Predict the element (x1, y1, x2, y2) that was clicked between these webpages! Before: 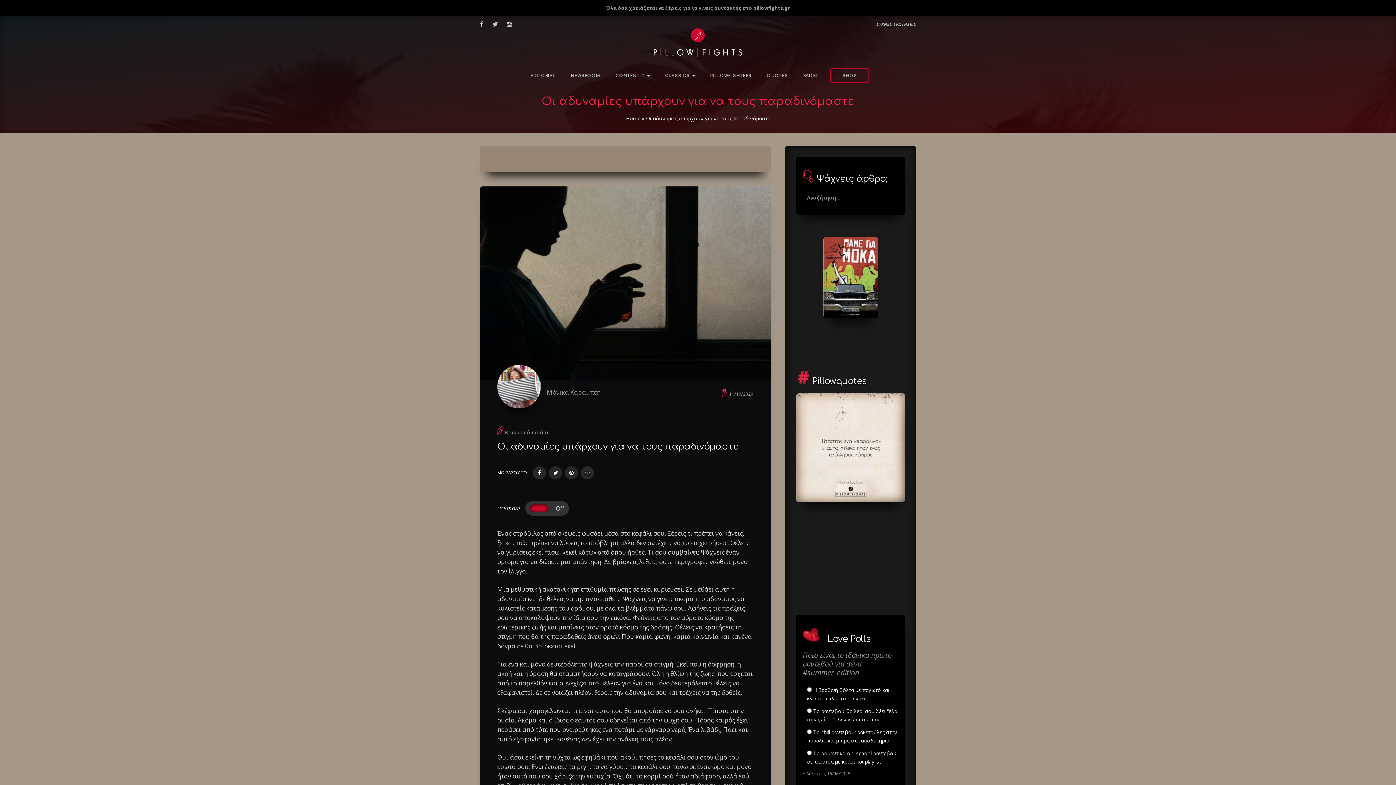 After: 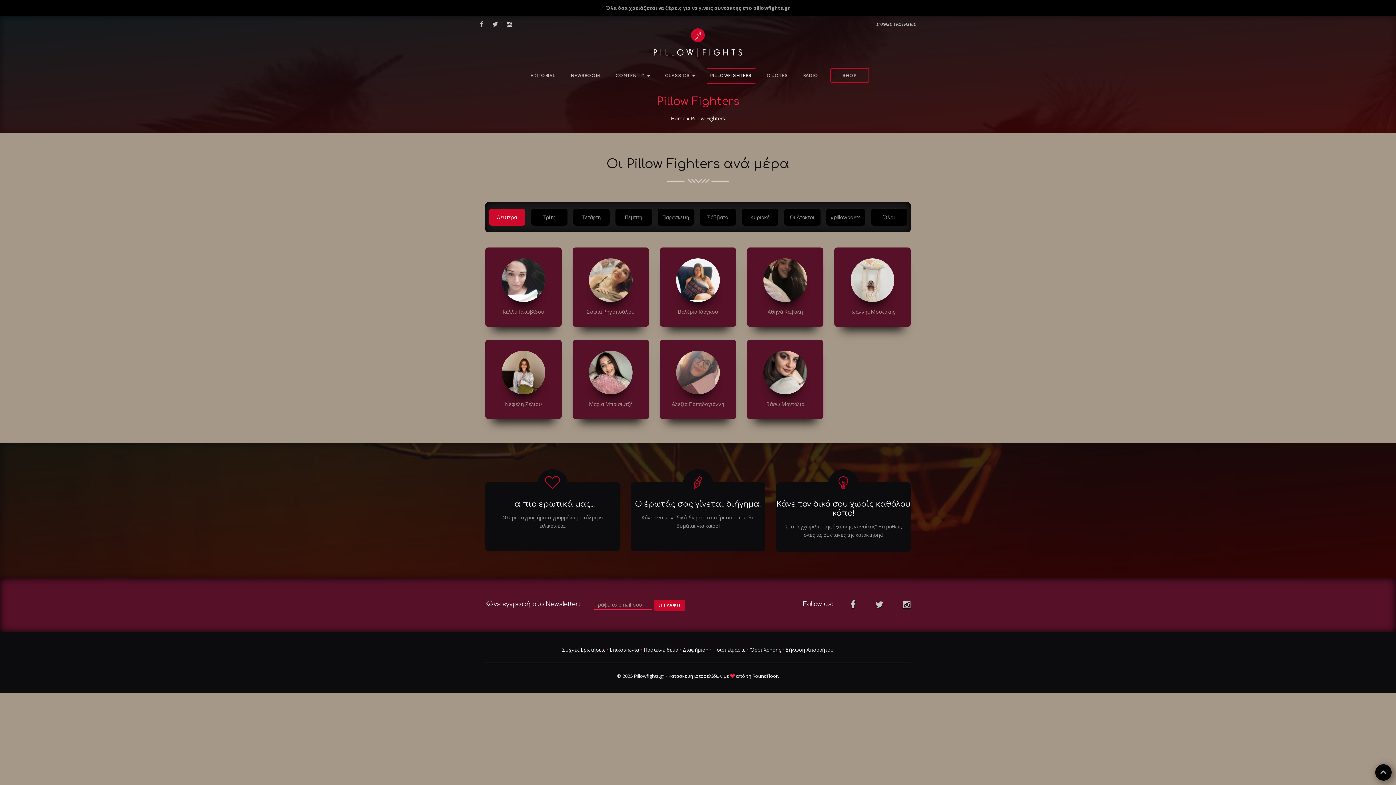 Action: label: PILLOWFIGHTERS bbox: (706, 68, 755, 83)